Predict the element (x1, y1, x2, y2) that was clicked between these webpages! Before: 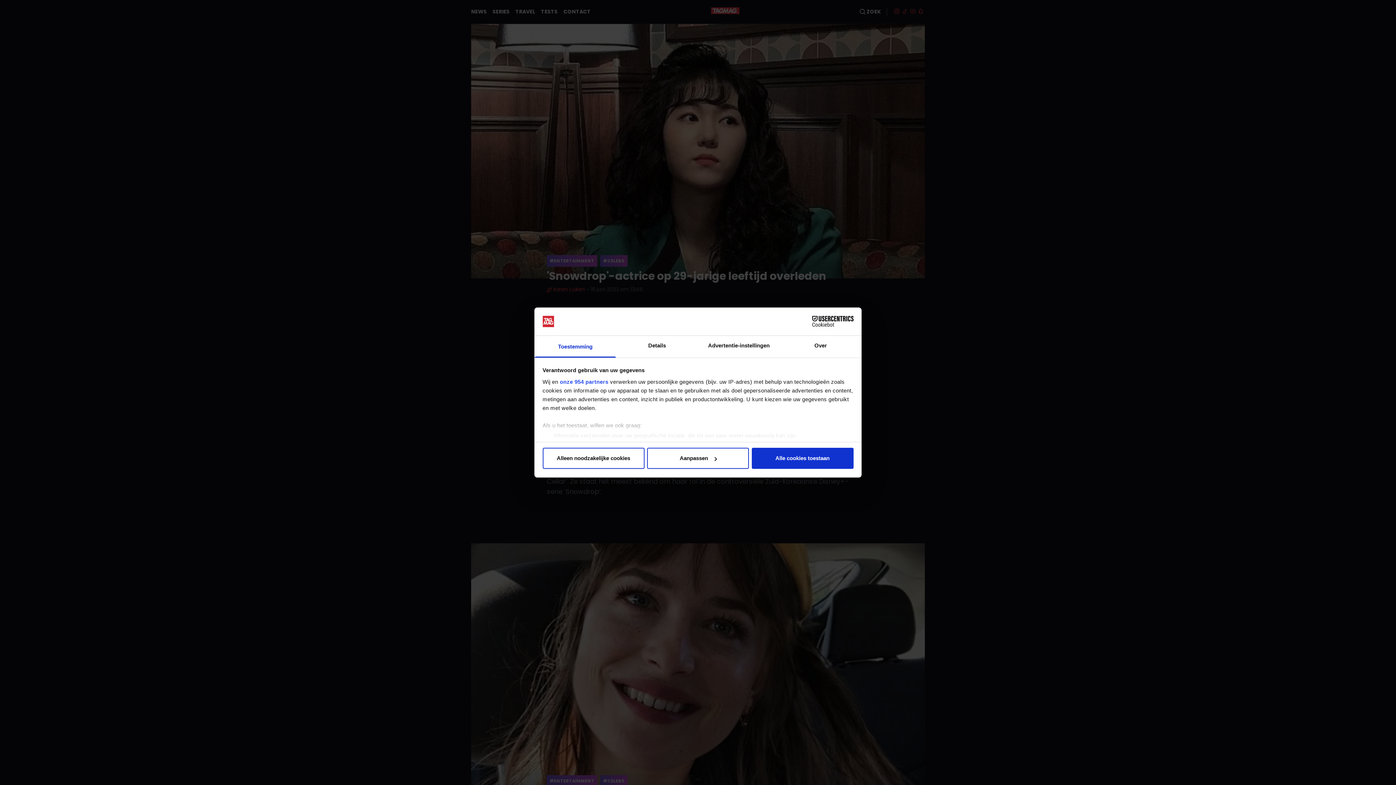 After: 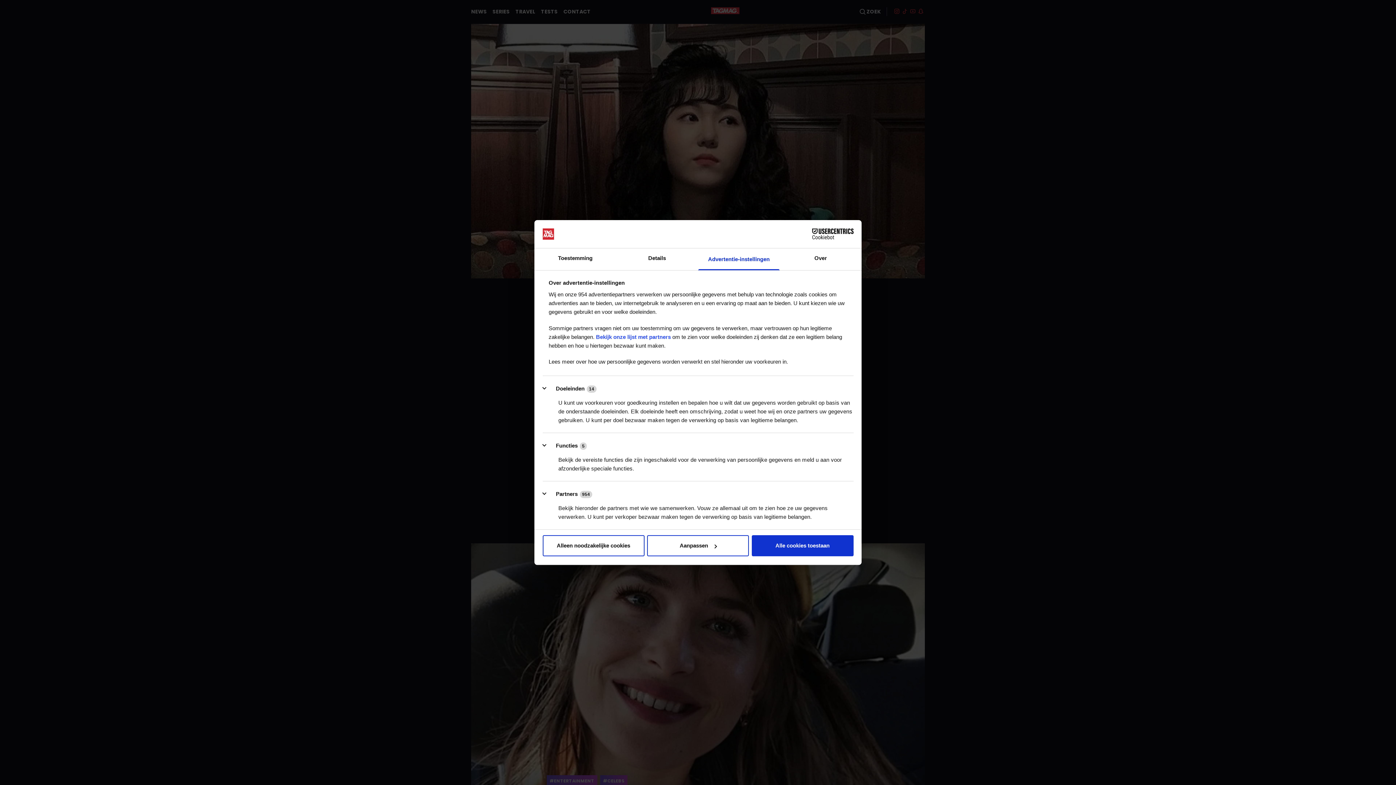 Action: label: Advertentie-instellingen bbox: (698, 335, 780, 357)